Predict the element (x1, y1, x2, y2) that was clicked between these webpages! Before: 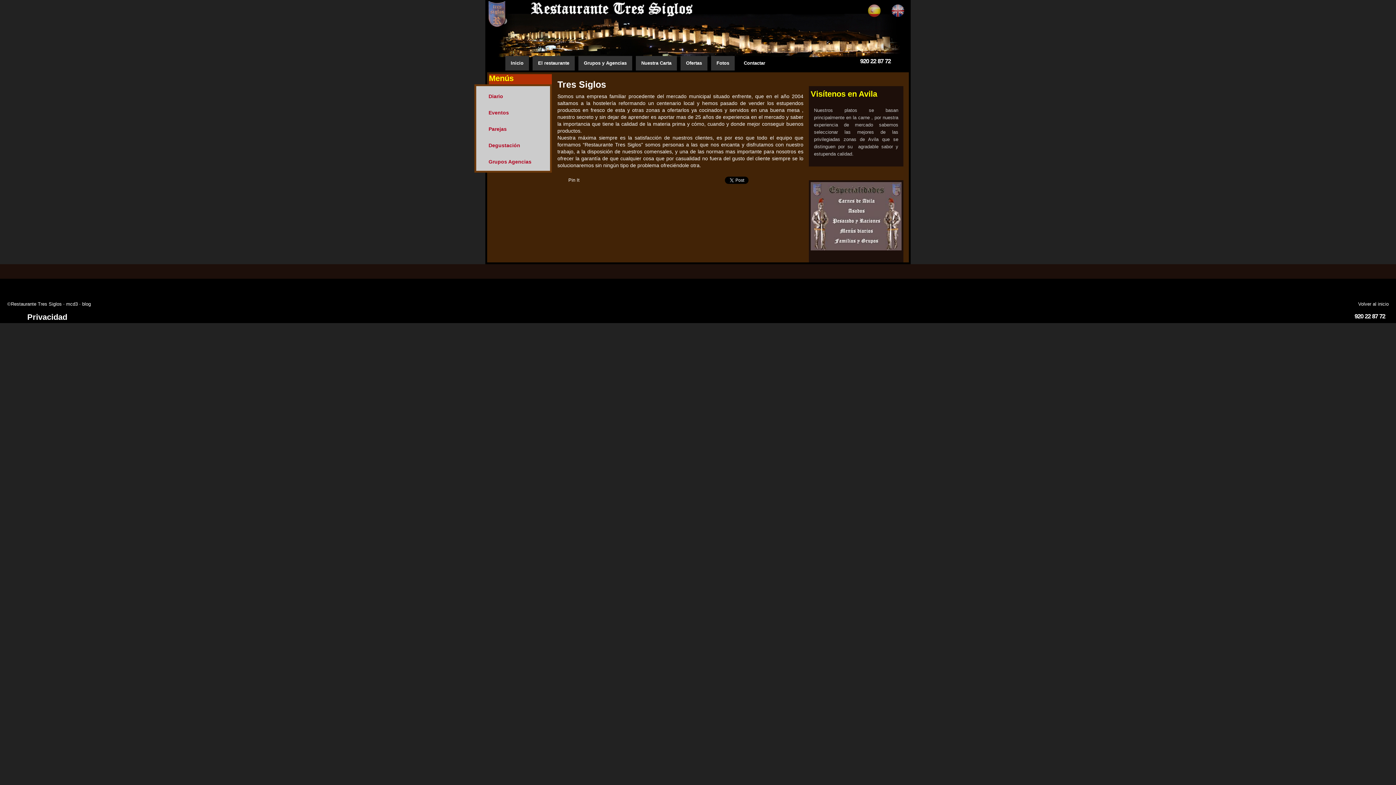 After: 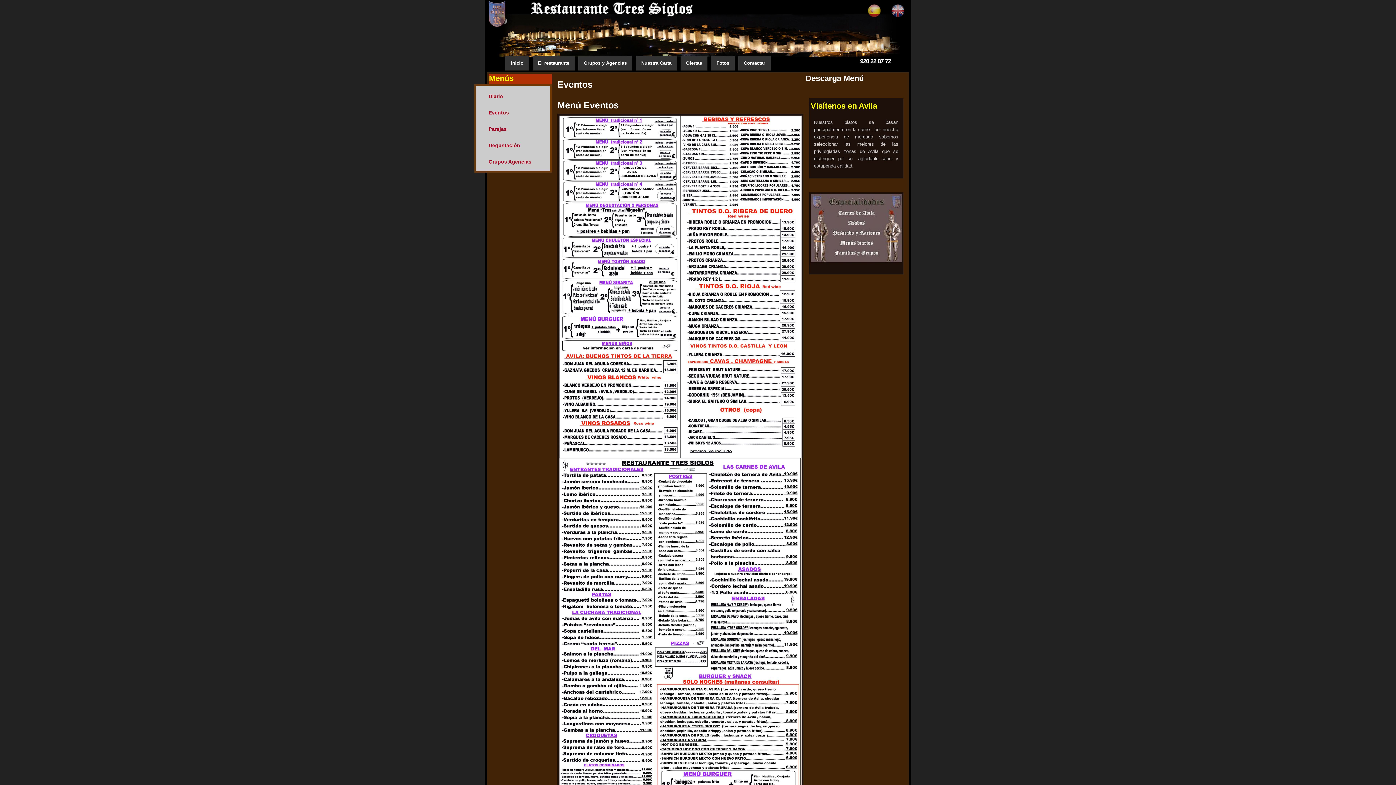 Action: label: Eventos bbox: (483, 105, 541, 120)